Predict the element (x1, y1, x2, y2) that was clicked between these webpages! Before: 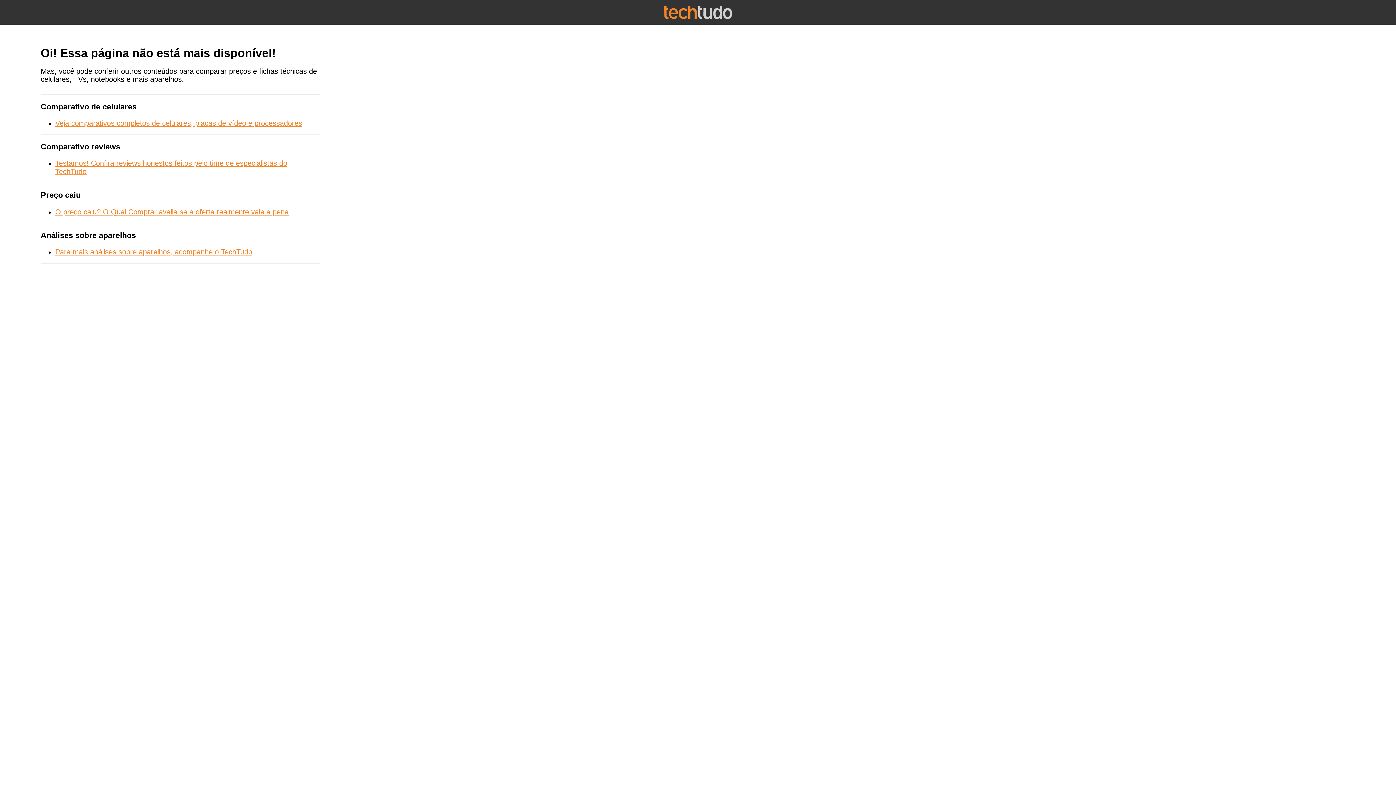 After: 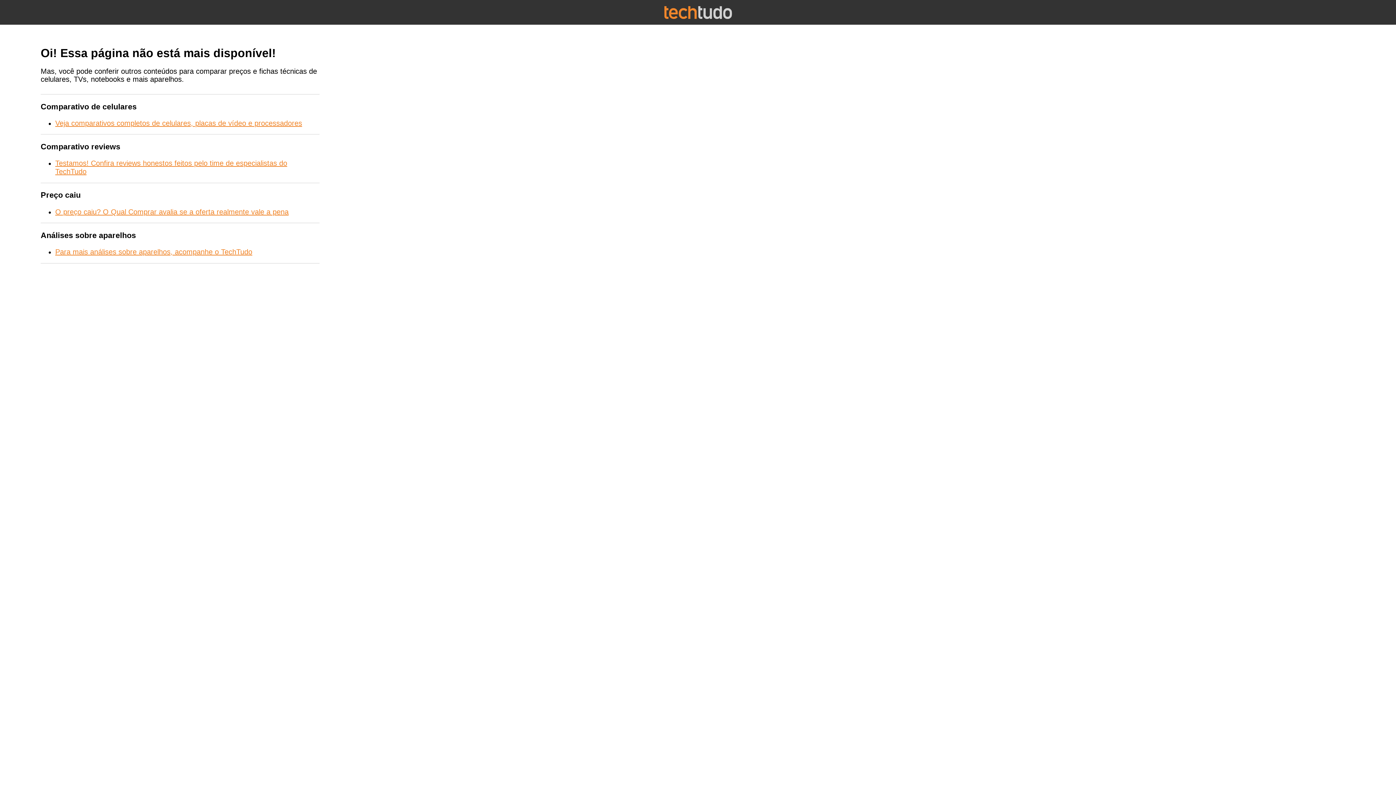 Action: bbox: (55, 207, 288, 215) label: O preço caiu? O Qual Comprar avalia se a oferta realmente vale a pena